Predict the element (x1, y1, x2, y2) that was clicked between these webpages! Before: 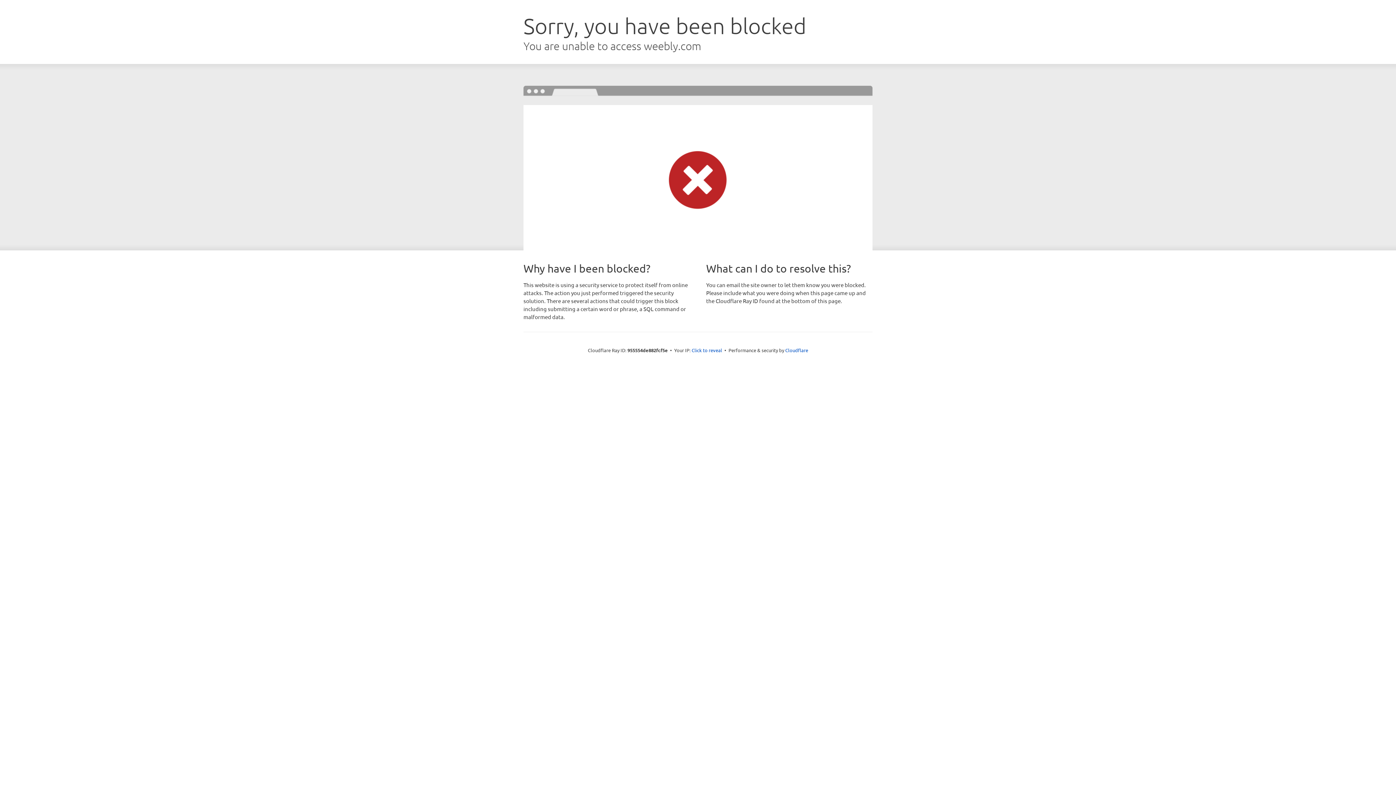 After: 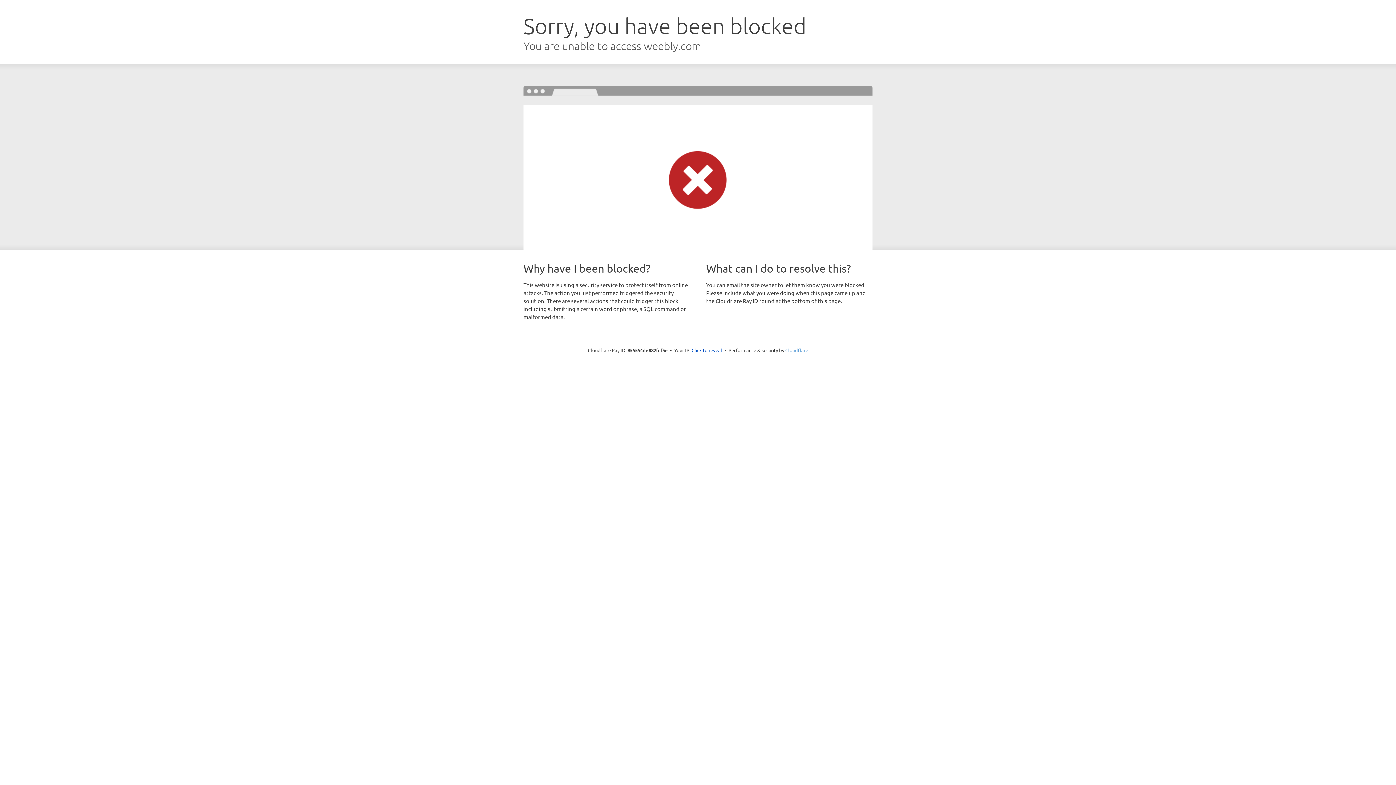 Action: bbox: (785, 347, 808, 353) label: Cloudflare